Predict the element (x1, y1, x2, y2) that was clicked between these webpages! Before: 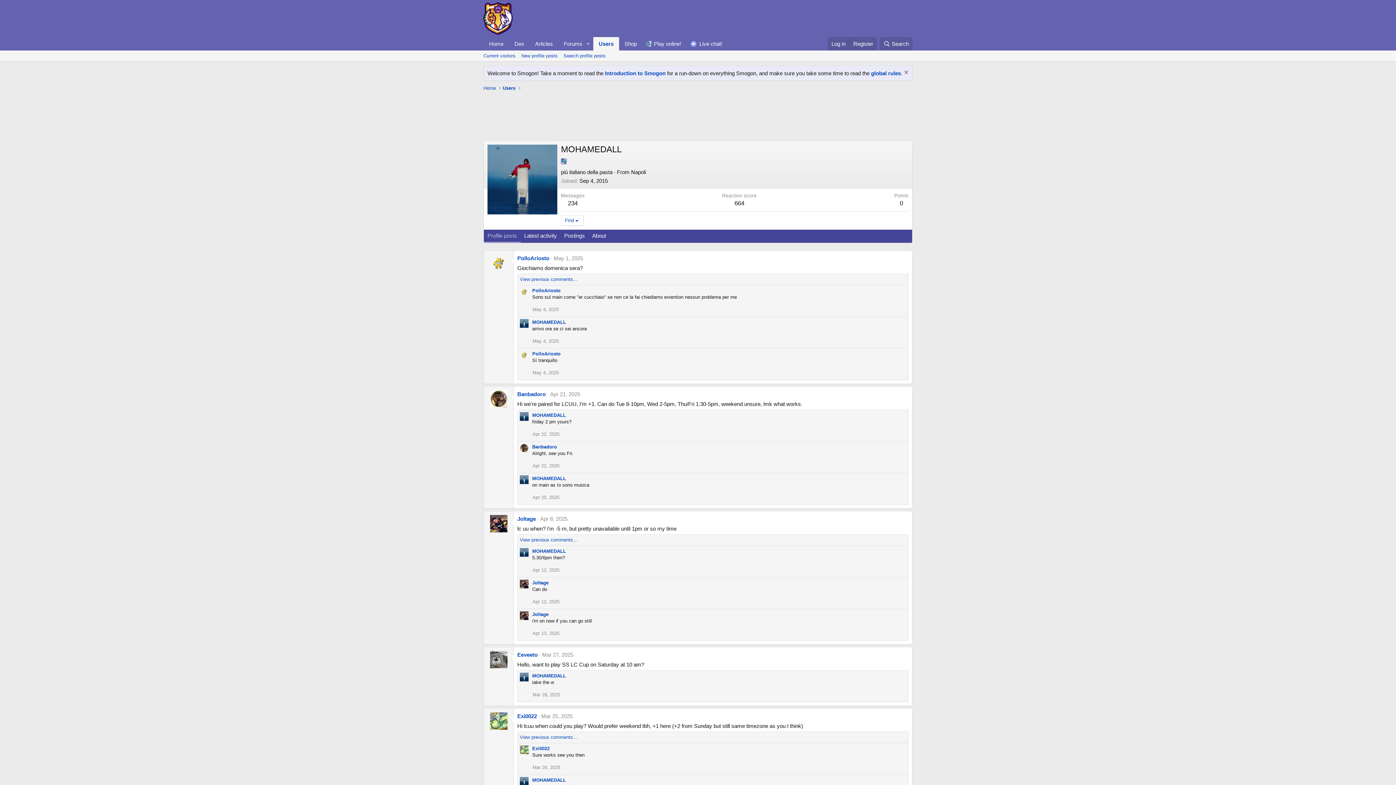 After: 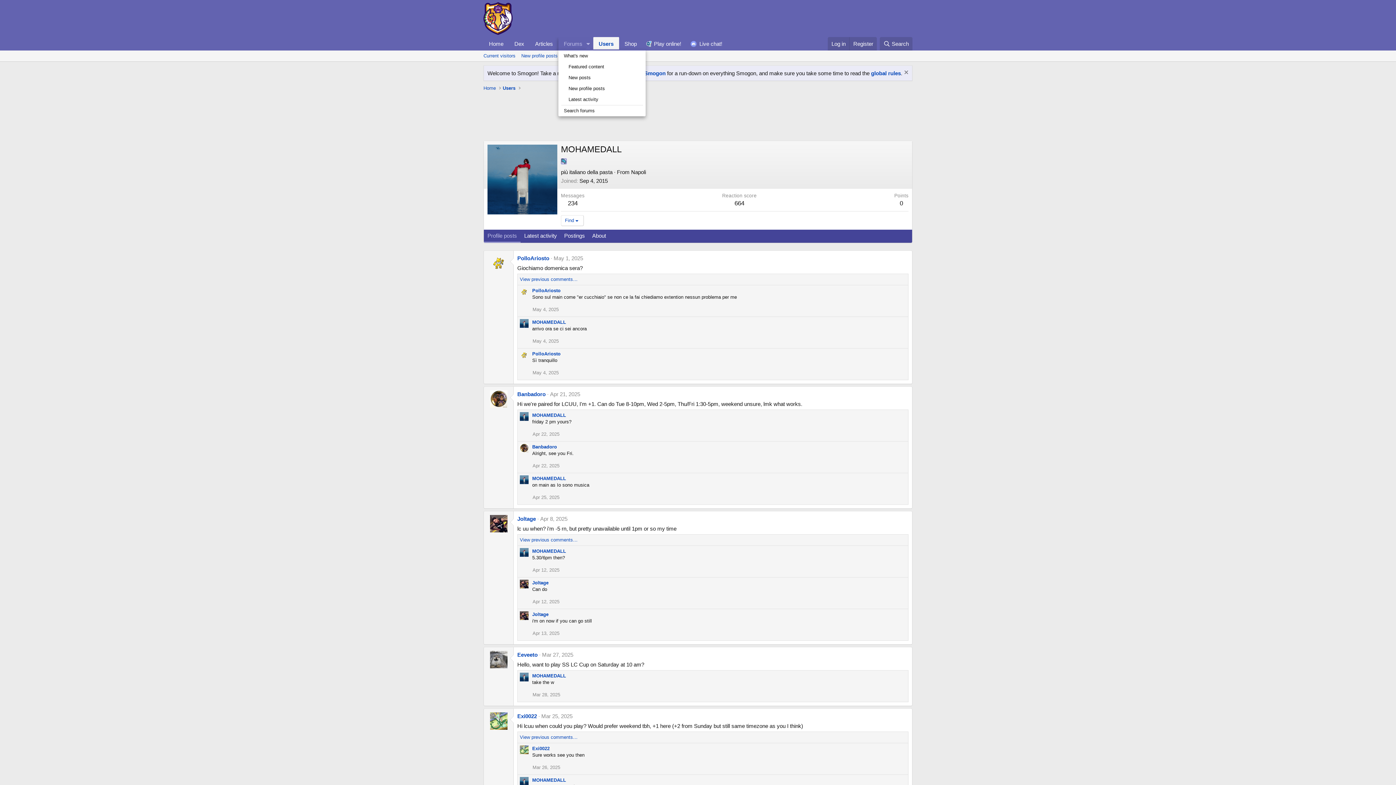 Action: label: Toggle expanded bbox: (583, 37, 593, 50)